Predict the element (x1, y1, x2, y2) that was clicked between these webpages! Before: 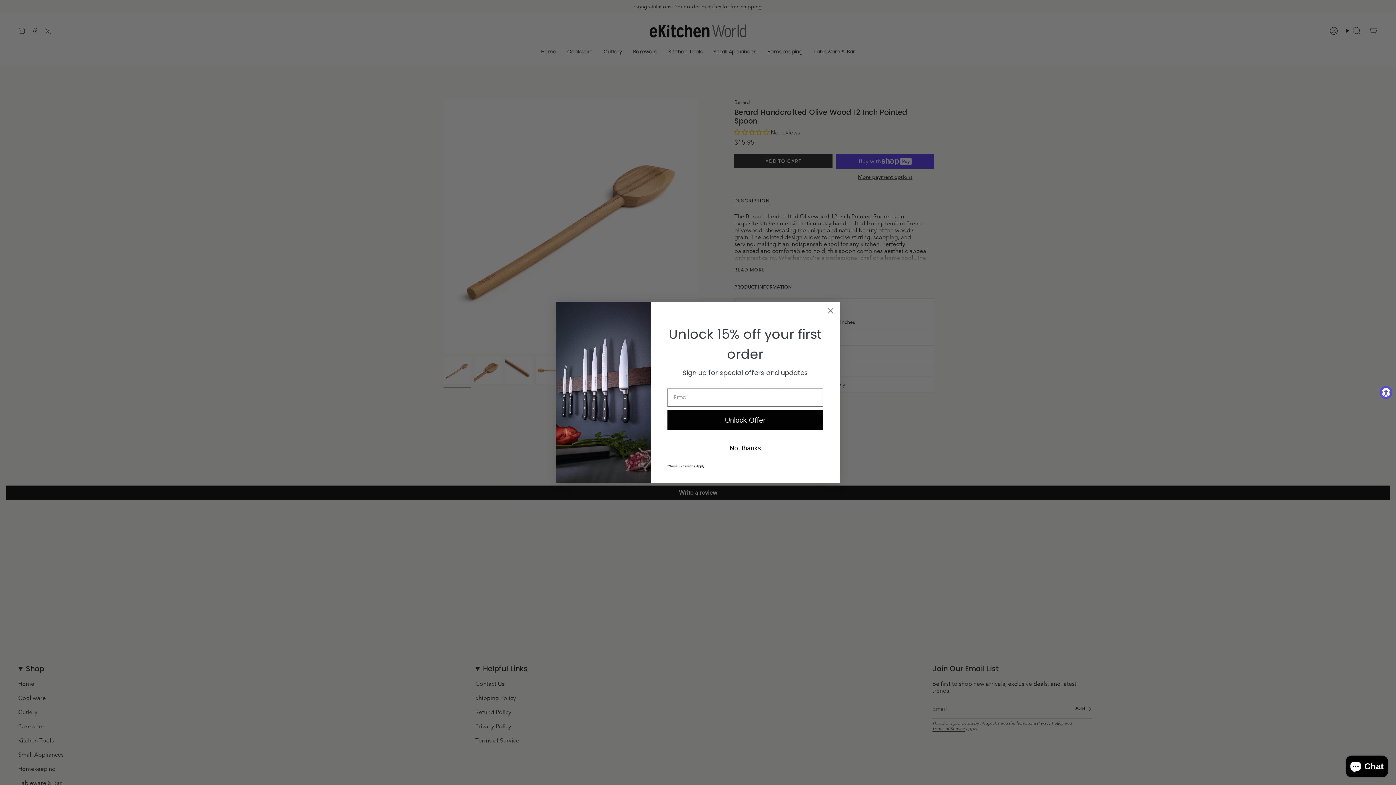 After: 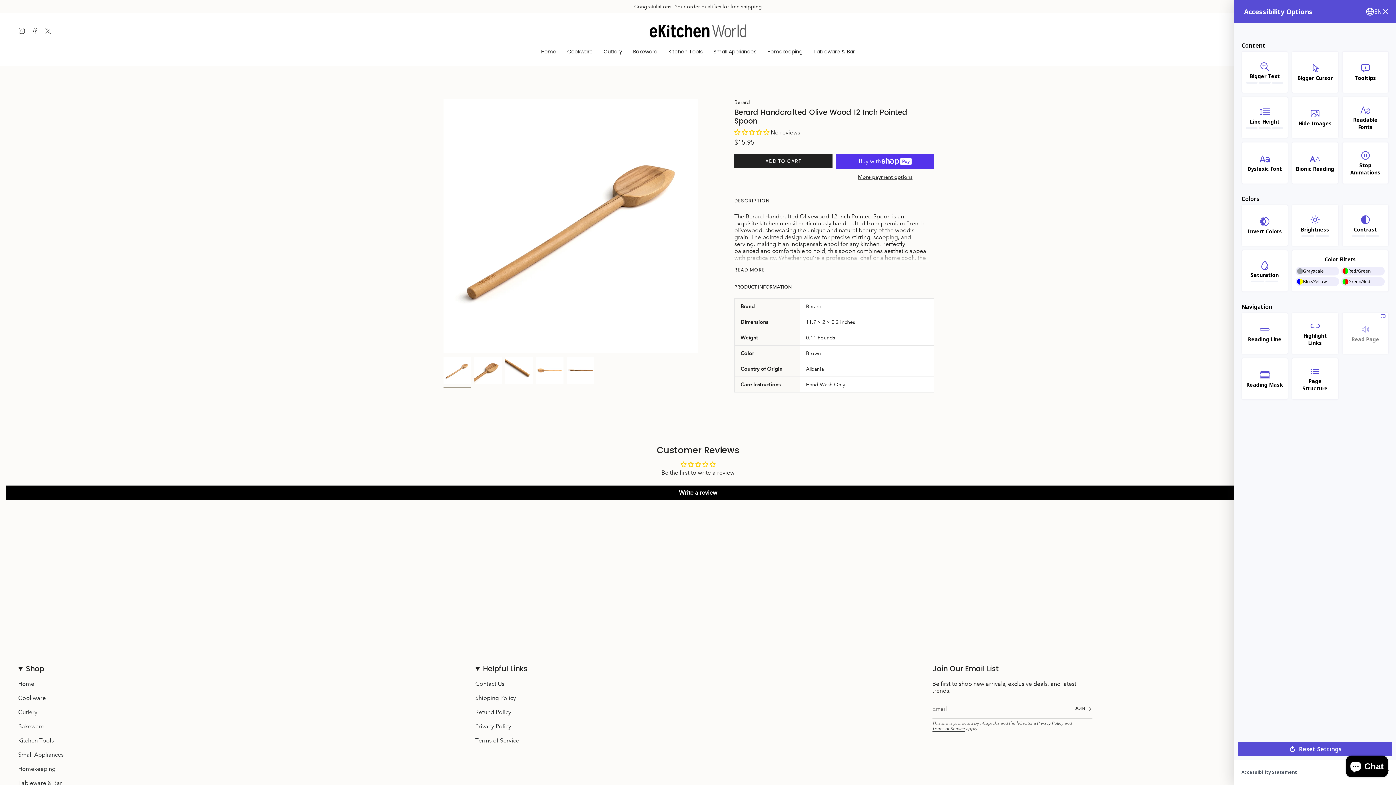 Action: label: Accessibility Widget, click to open bbox: (1380, 386, 1392, 399)